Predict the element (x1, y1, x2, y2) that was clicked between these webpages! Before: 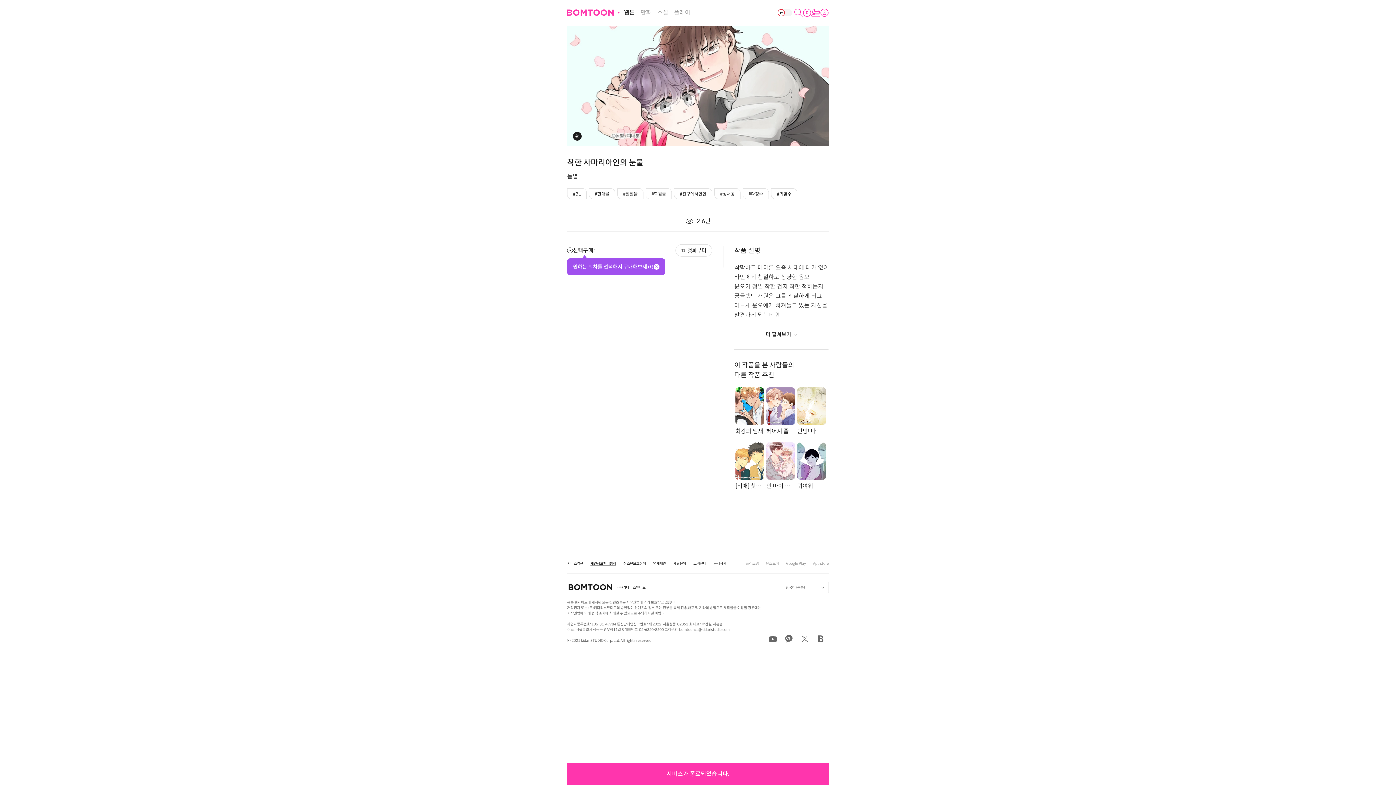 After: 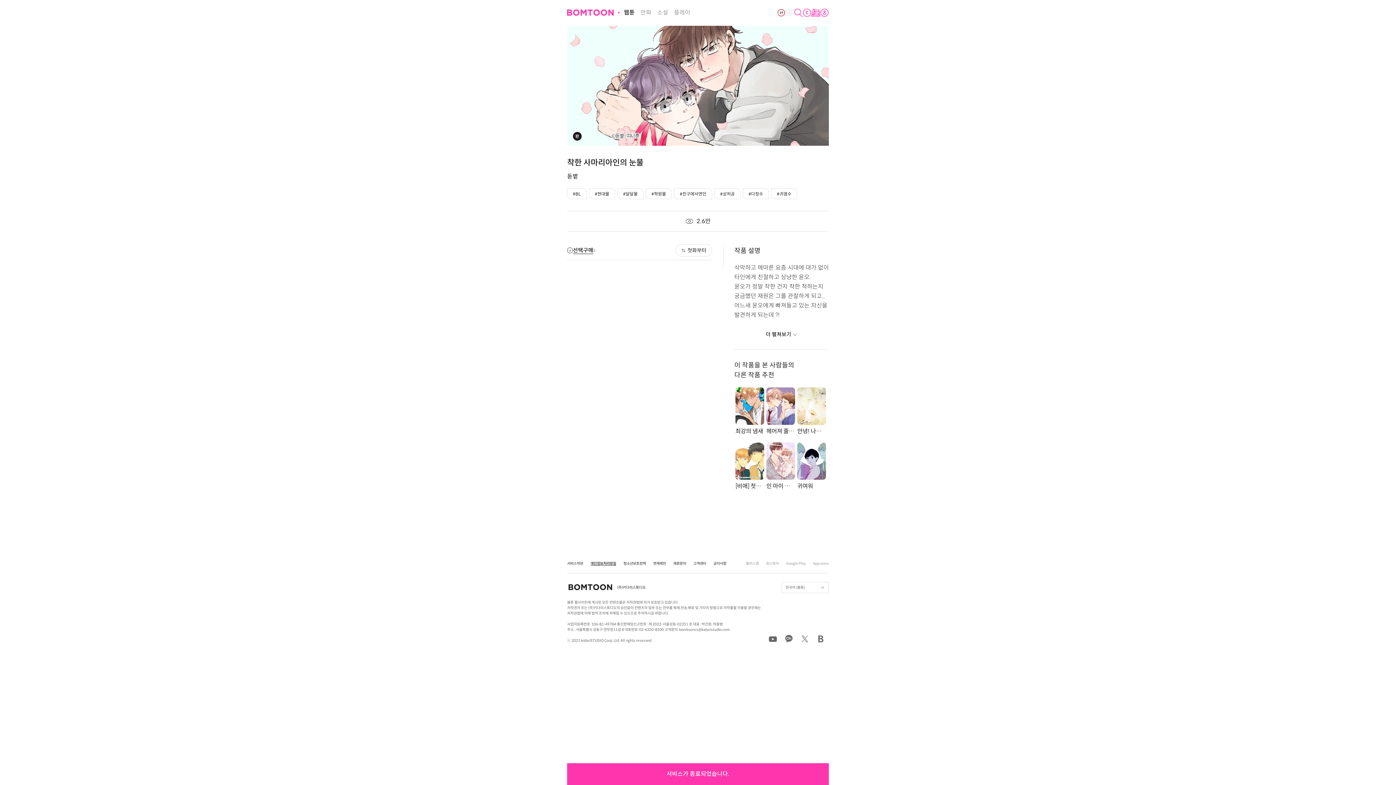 Action: bbox: (653, 264, 659, 269)